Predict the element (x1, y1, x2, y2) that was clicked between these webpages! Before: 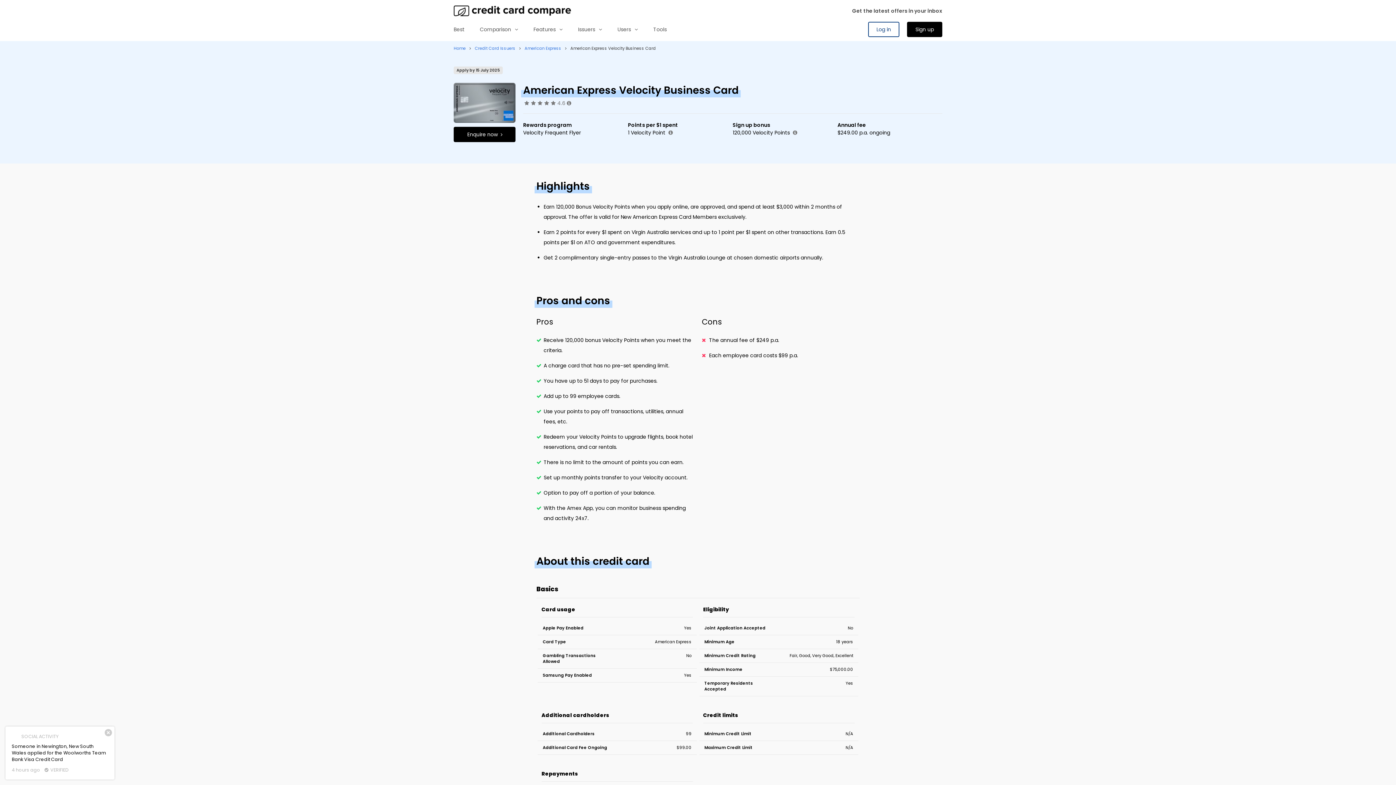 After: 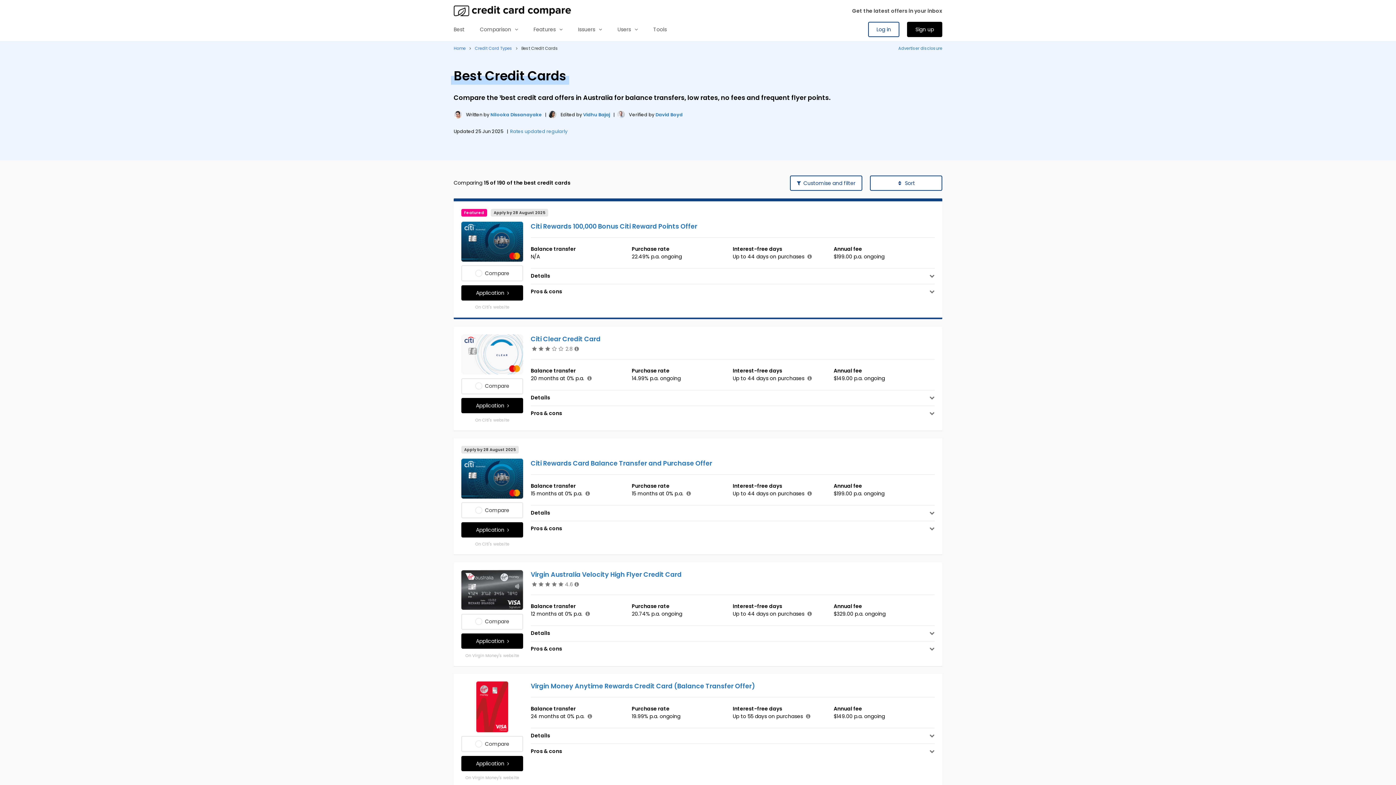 Action: bbox: (453, 25, 464, 33) label: Best